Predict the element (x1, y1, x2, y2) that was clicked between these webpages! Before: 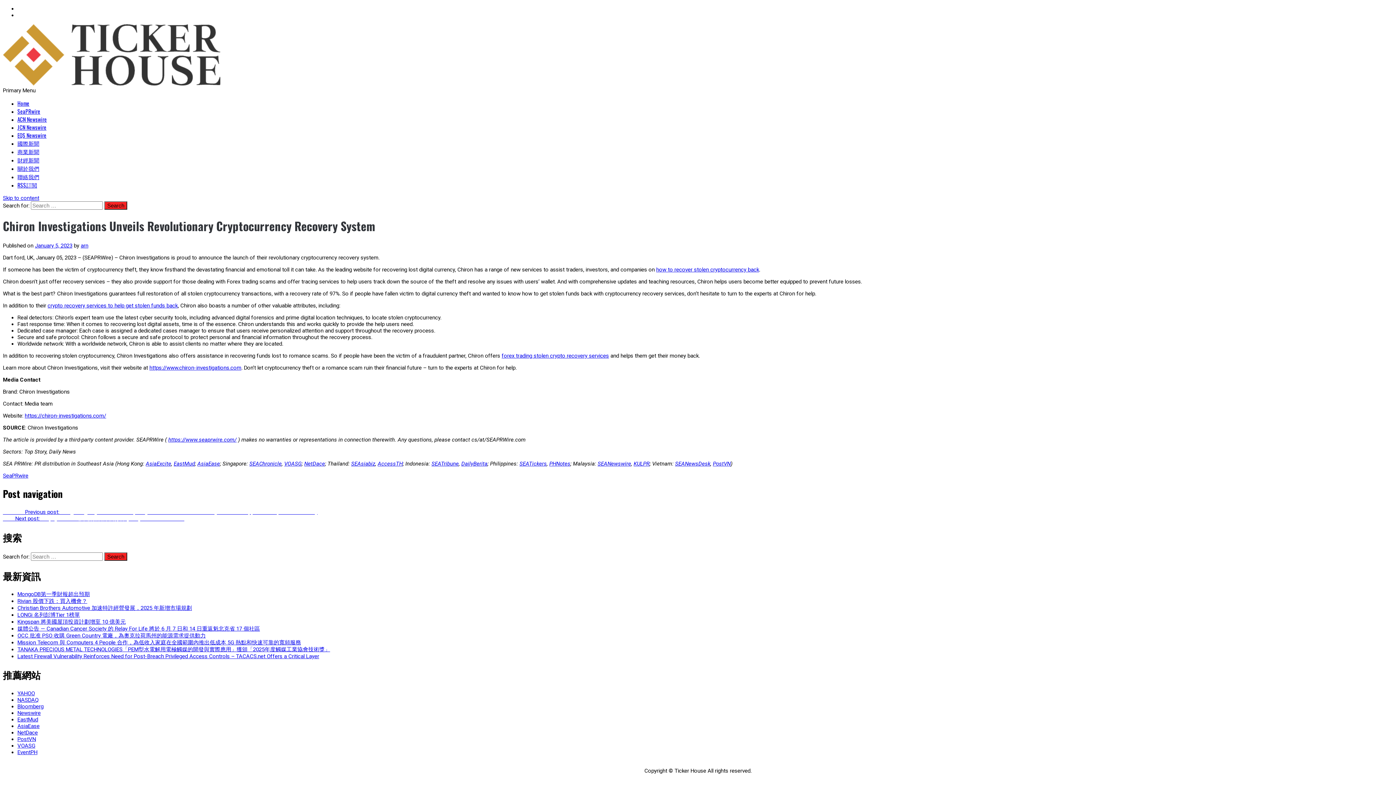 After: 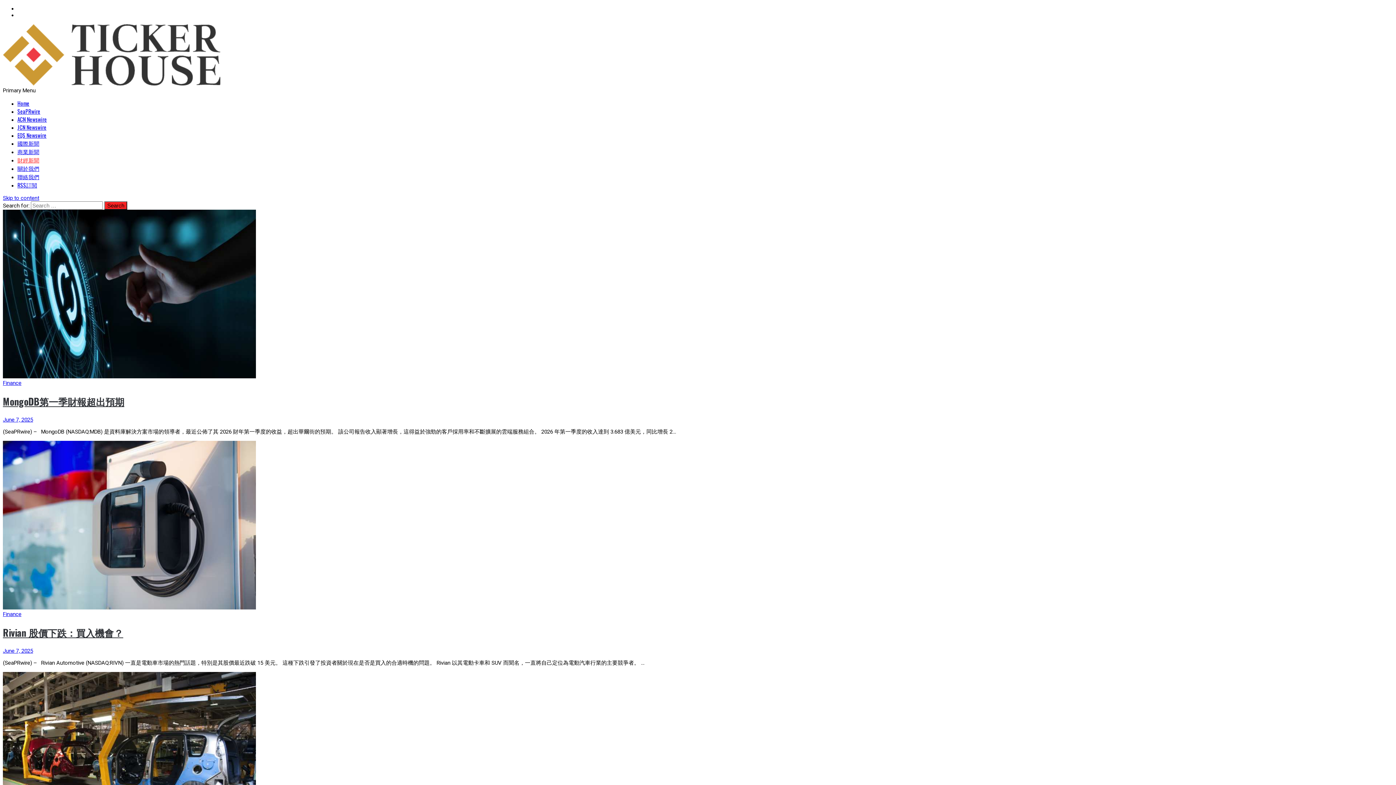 Action: bbox: (17, 156, 39, 164) label: 財經新聞